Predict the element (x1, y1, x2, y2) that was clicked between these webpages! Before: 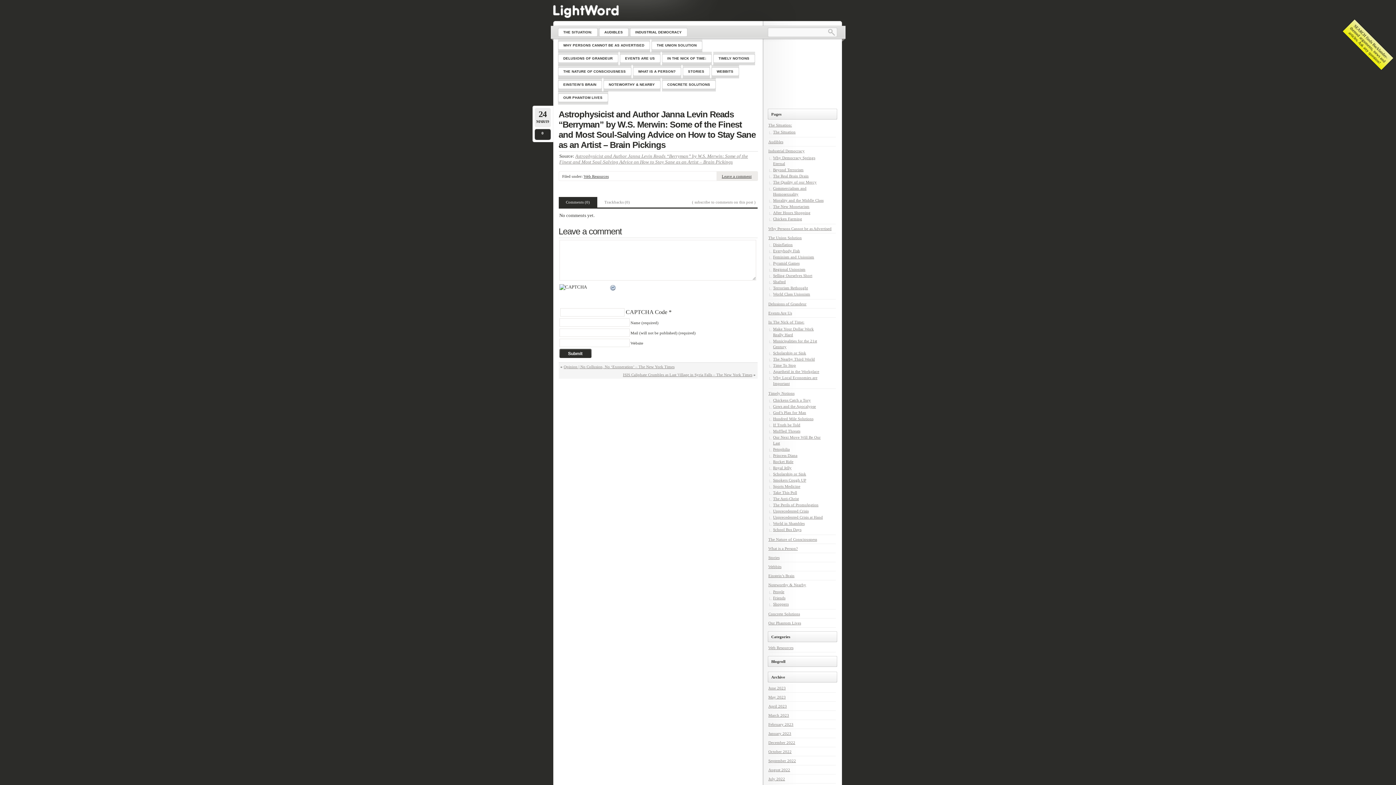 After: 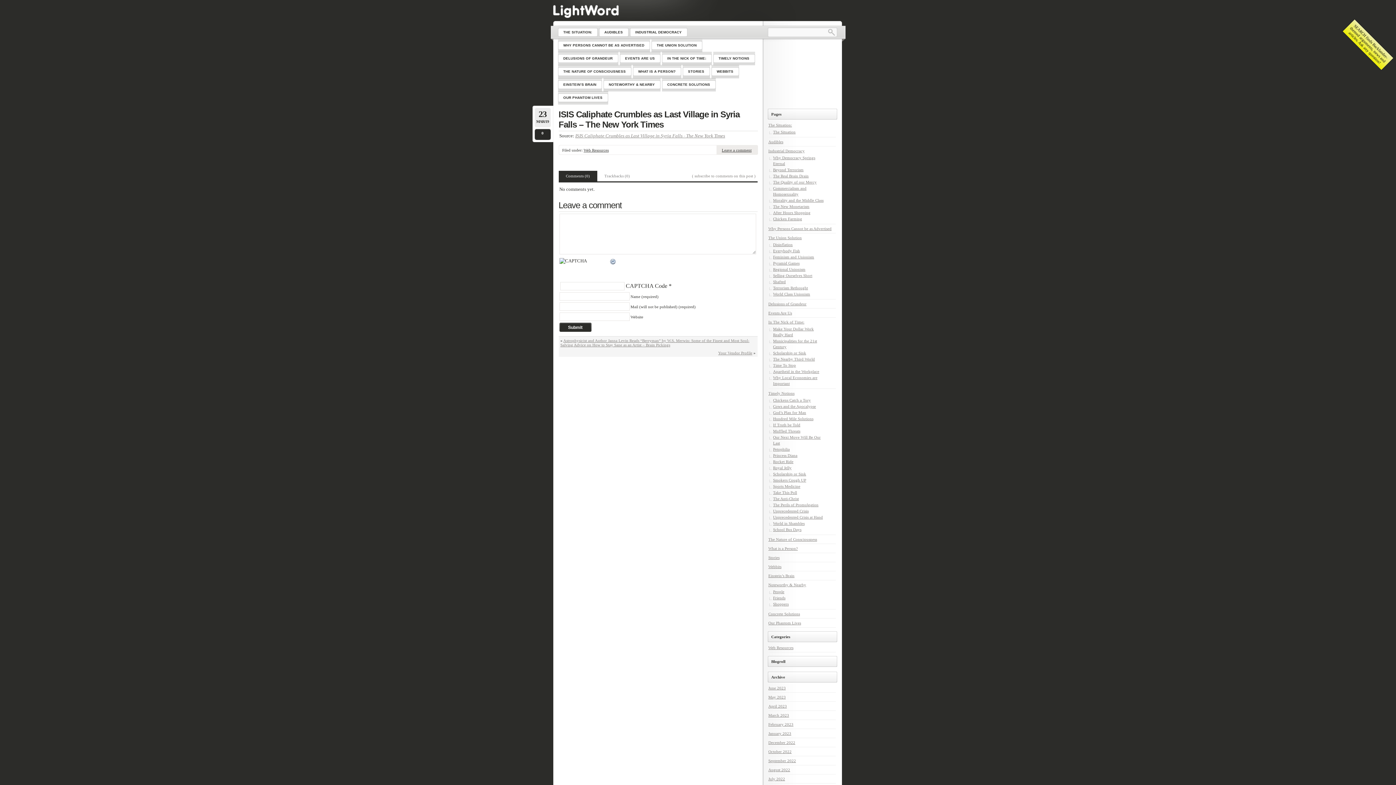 Action: bbox: (623, 372, 752, 377) label: ISIS Caliphate Crumbles as Last Village in Syria Falls – The New York Times